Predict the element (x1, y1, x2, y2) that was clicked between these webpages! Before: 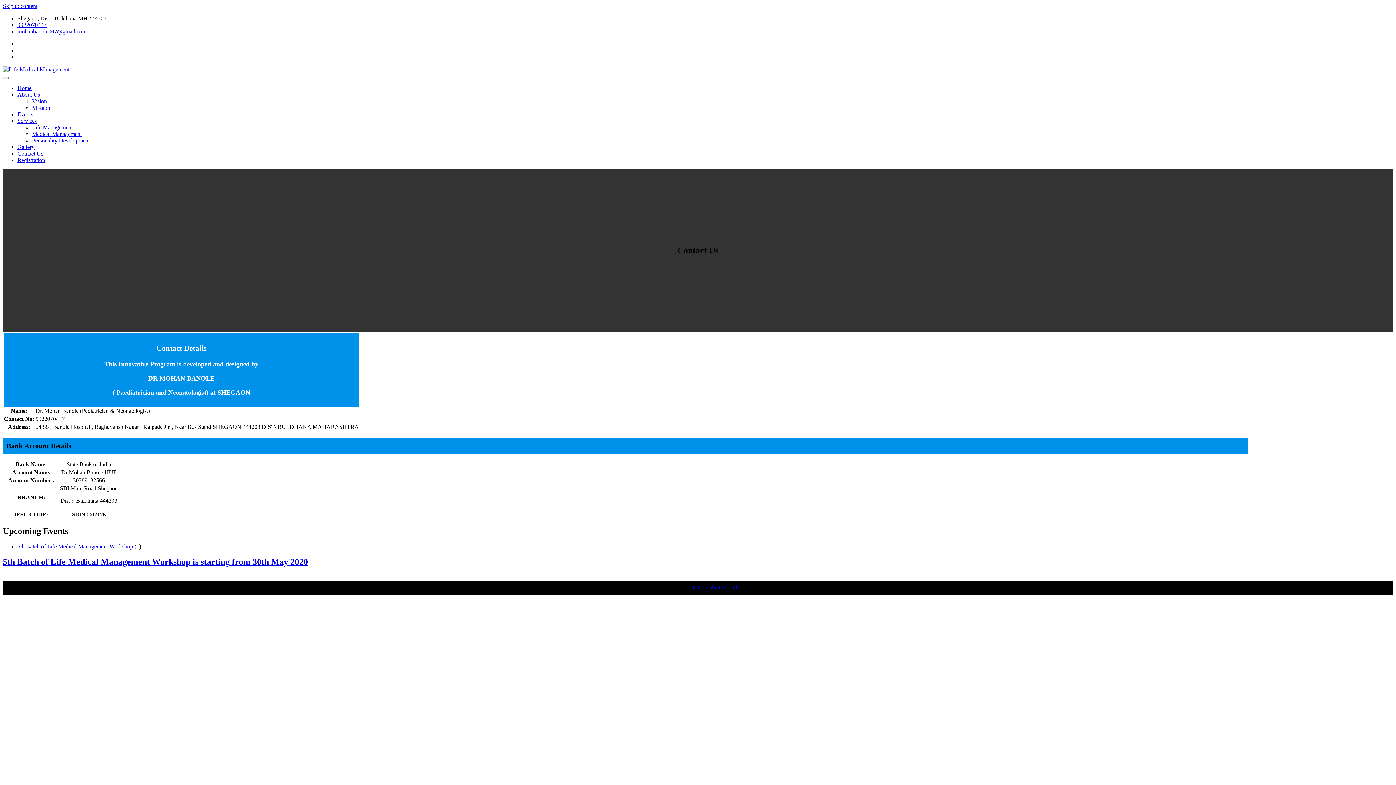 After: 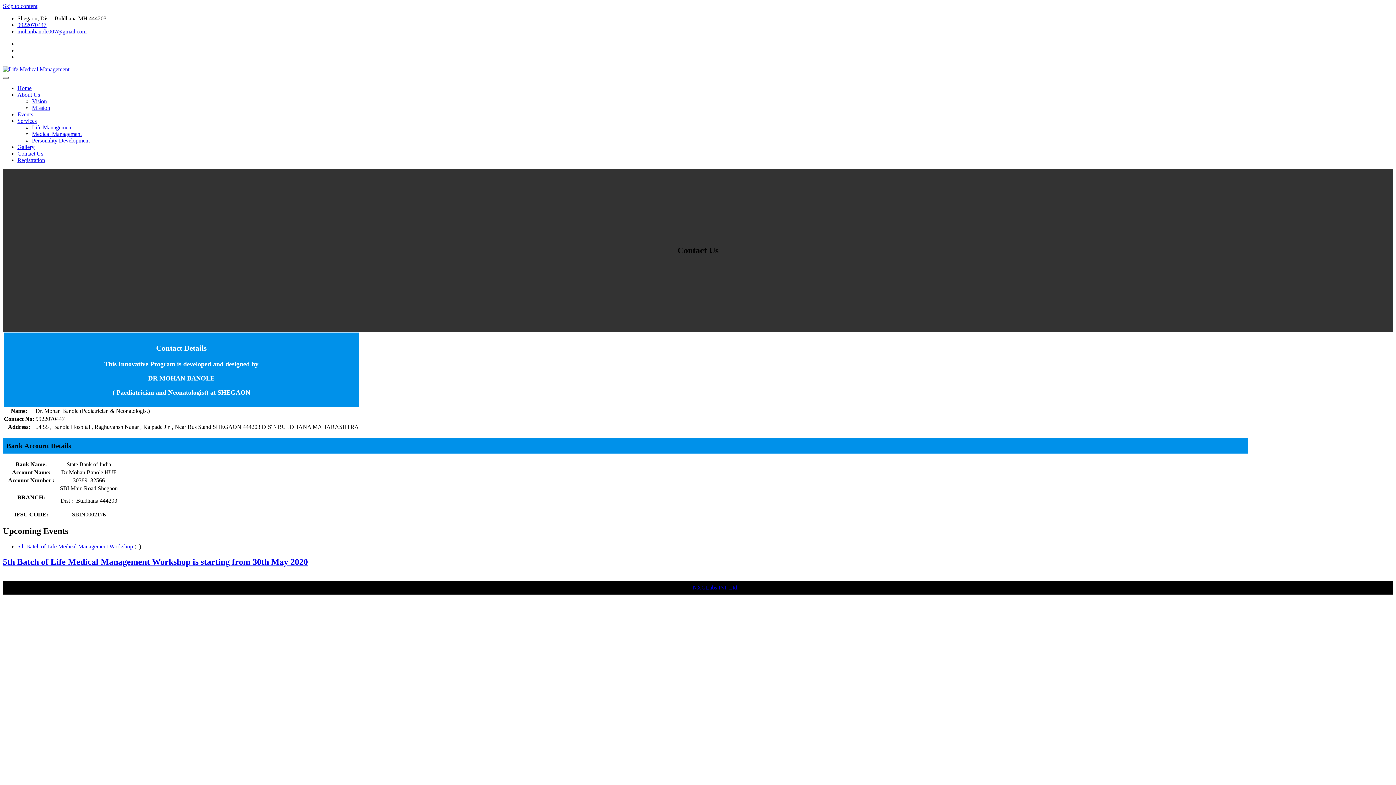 Action: bbox: (2, 76, 8, 78)